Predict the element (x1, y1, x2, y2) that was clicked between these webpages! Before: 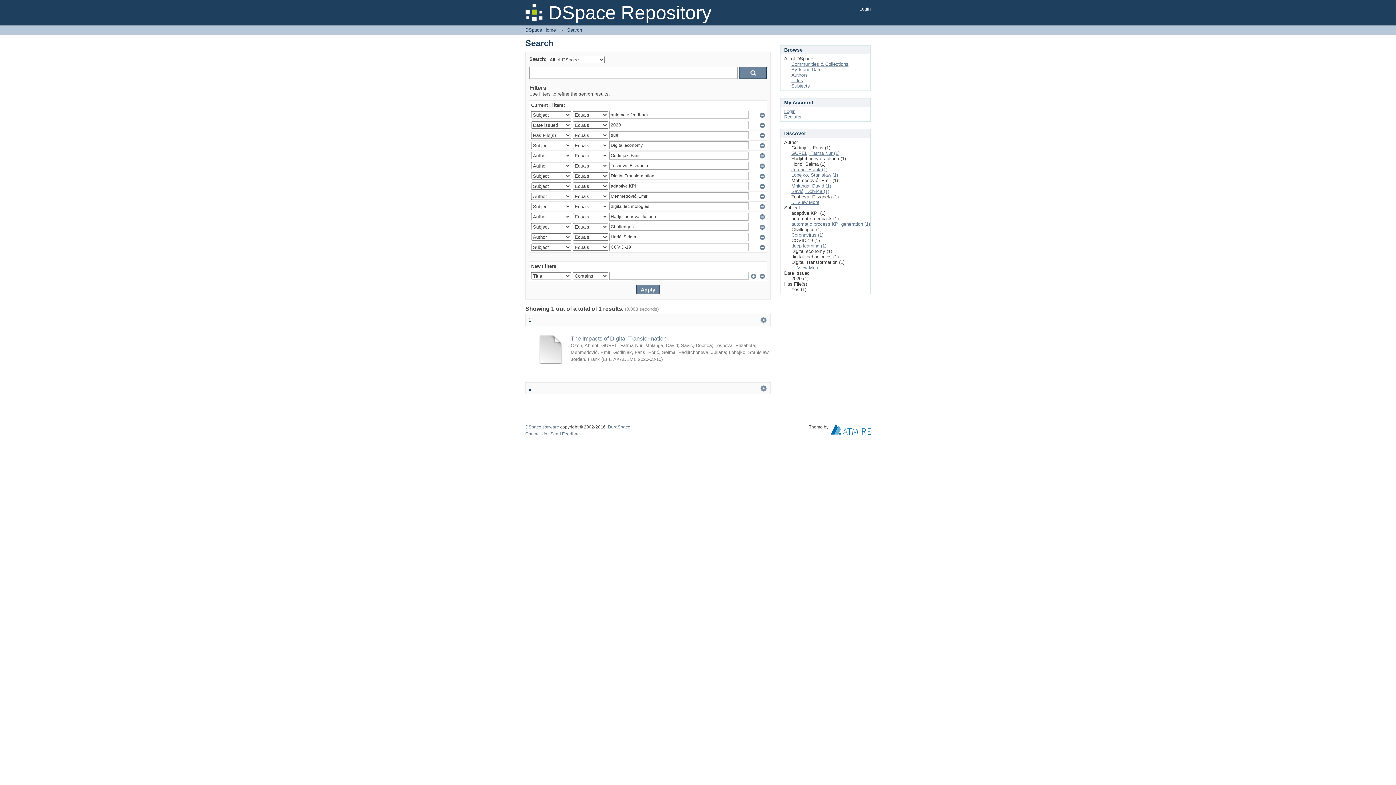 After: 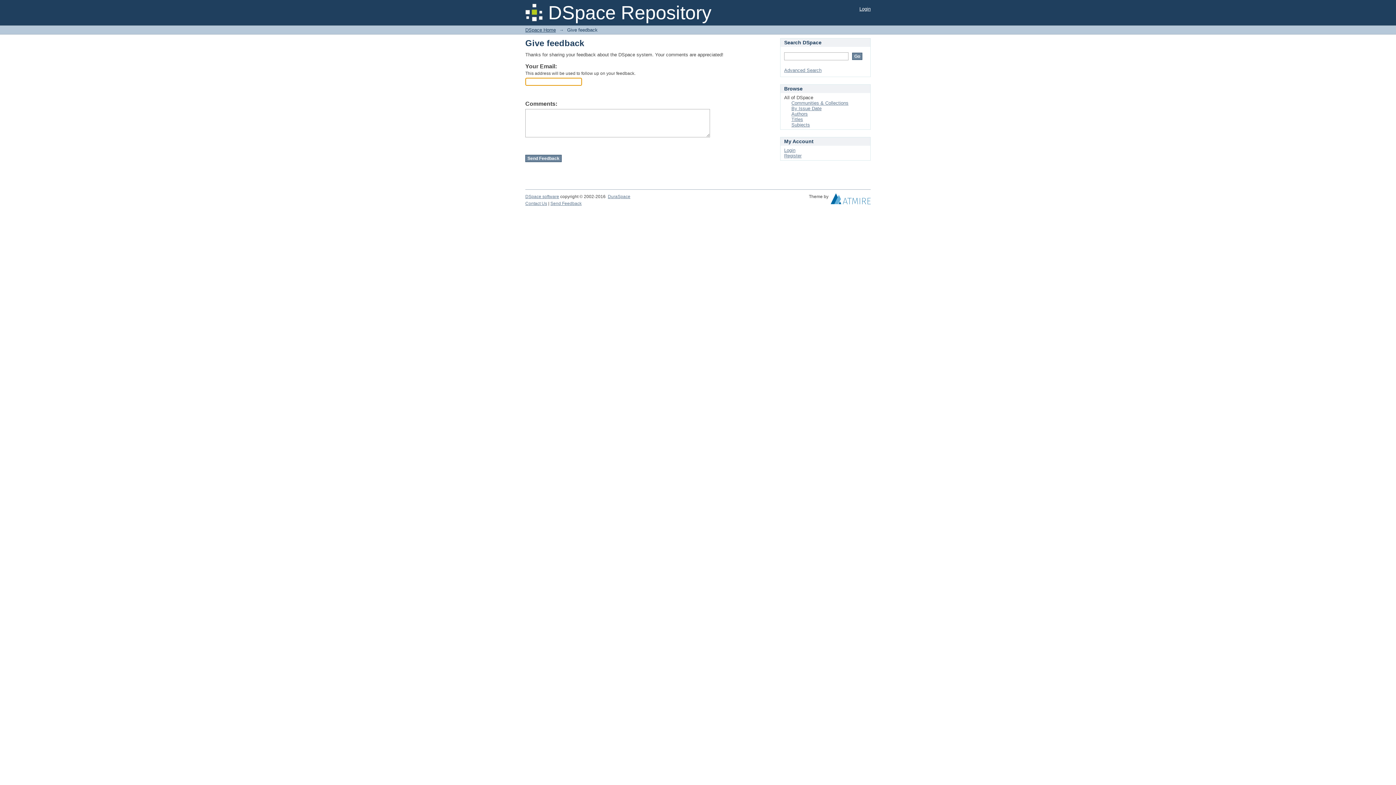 Action: label: Send Feedback bbox: (550, 431, 581, 436)